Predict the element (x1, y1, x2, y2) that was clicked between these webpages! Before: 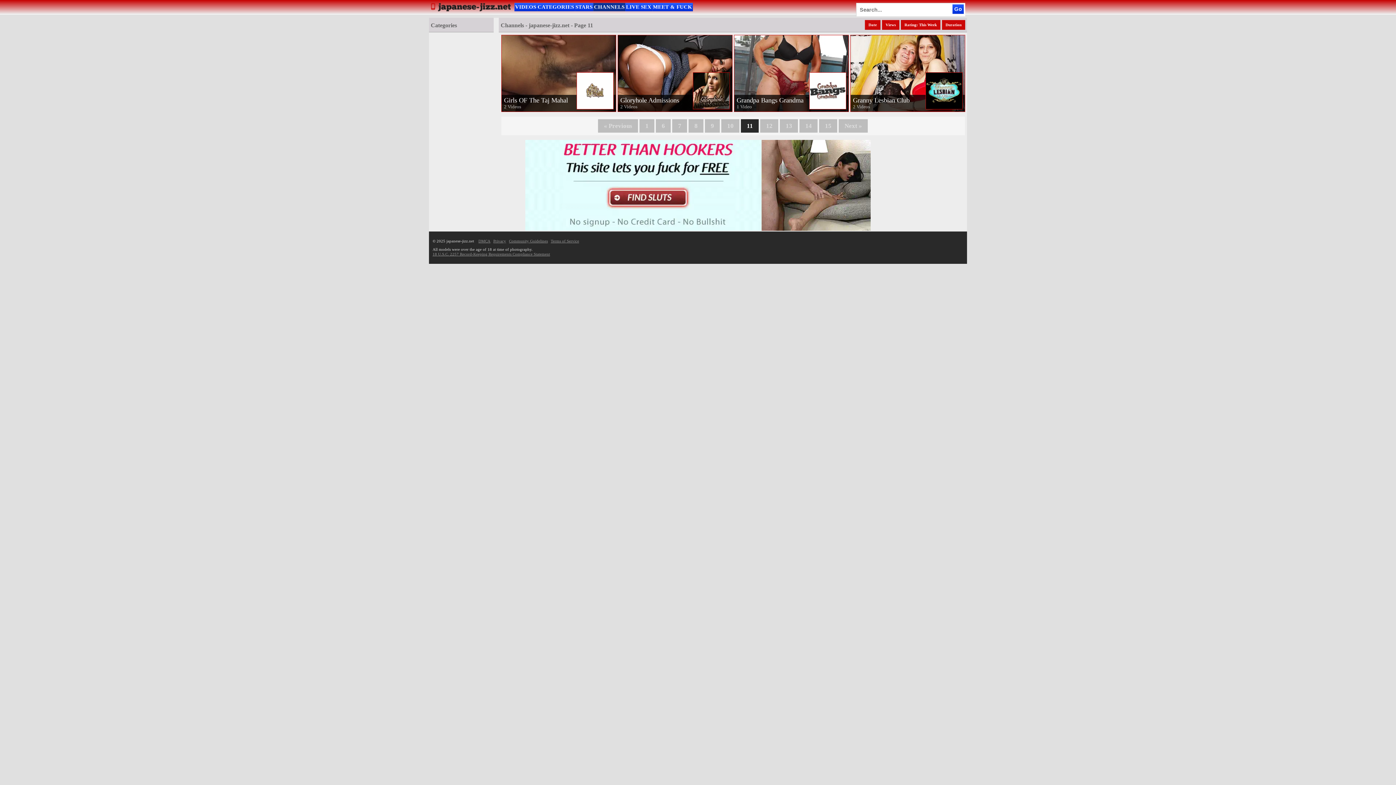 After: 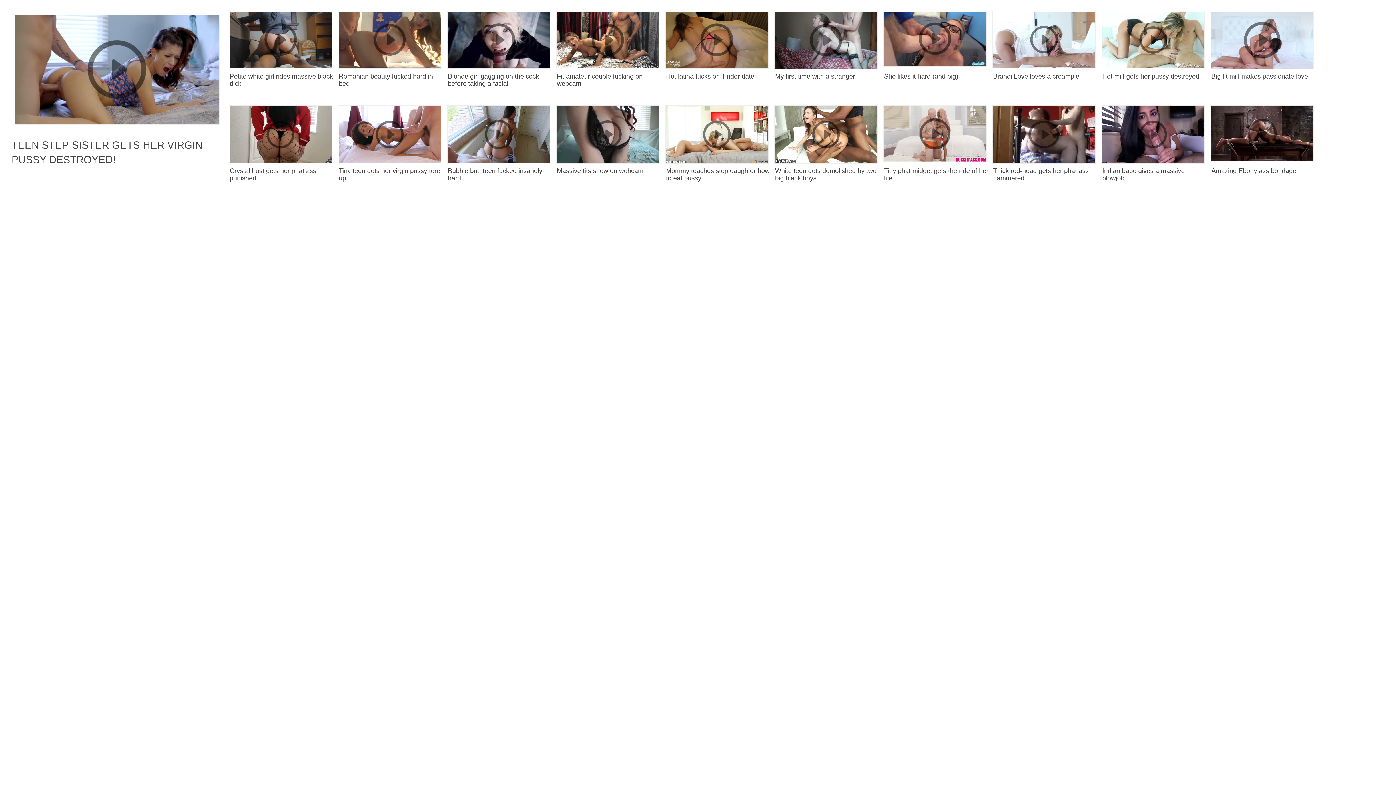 Action: label: 14 bbox: (799, 119, 817, 132)